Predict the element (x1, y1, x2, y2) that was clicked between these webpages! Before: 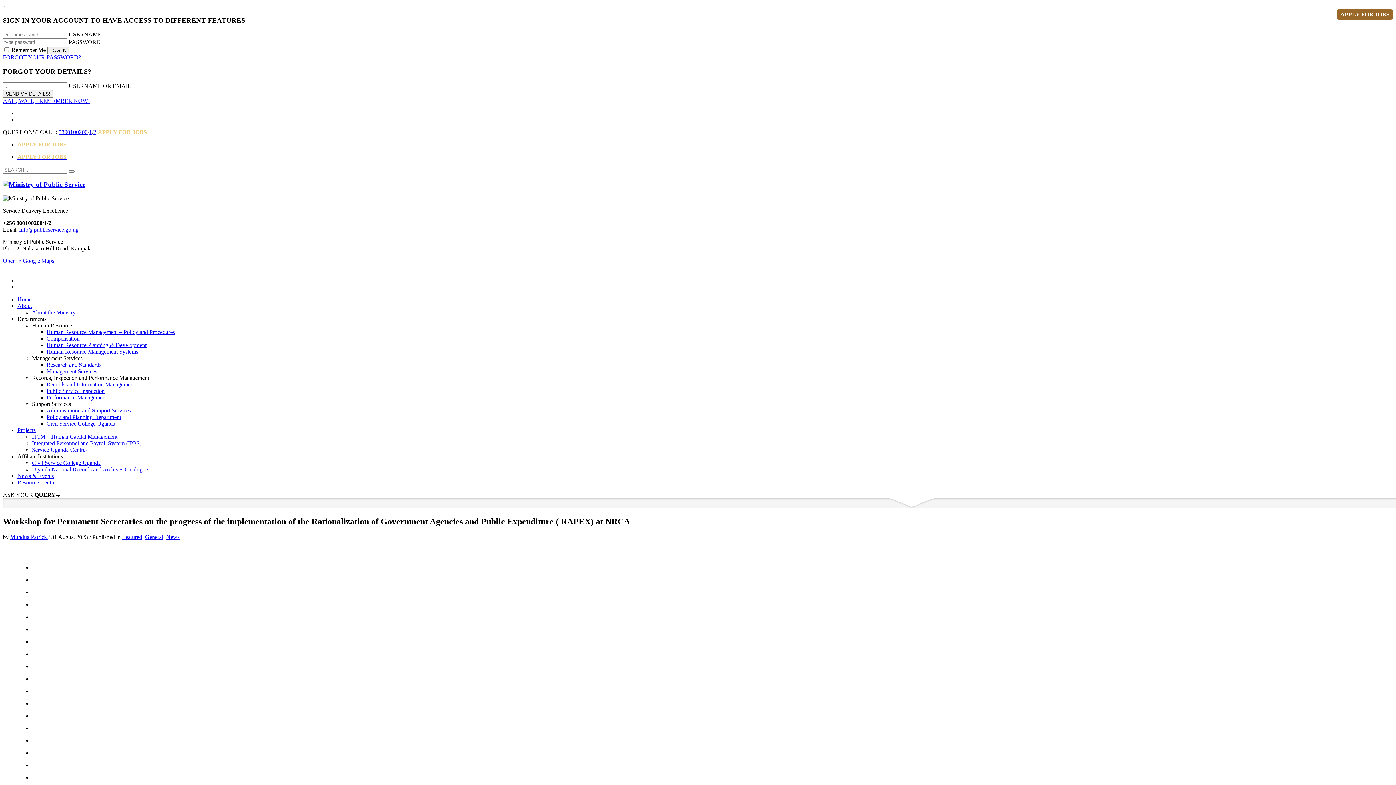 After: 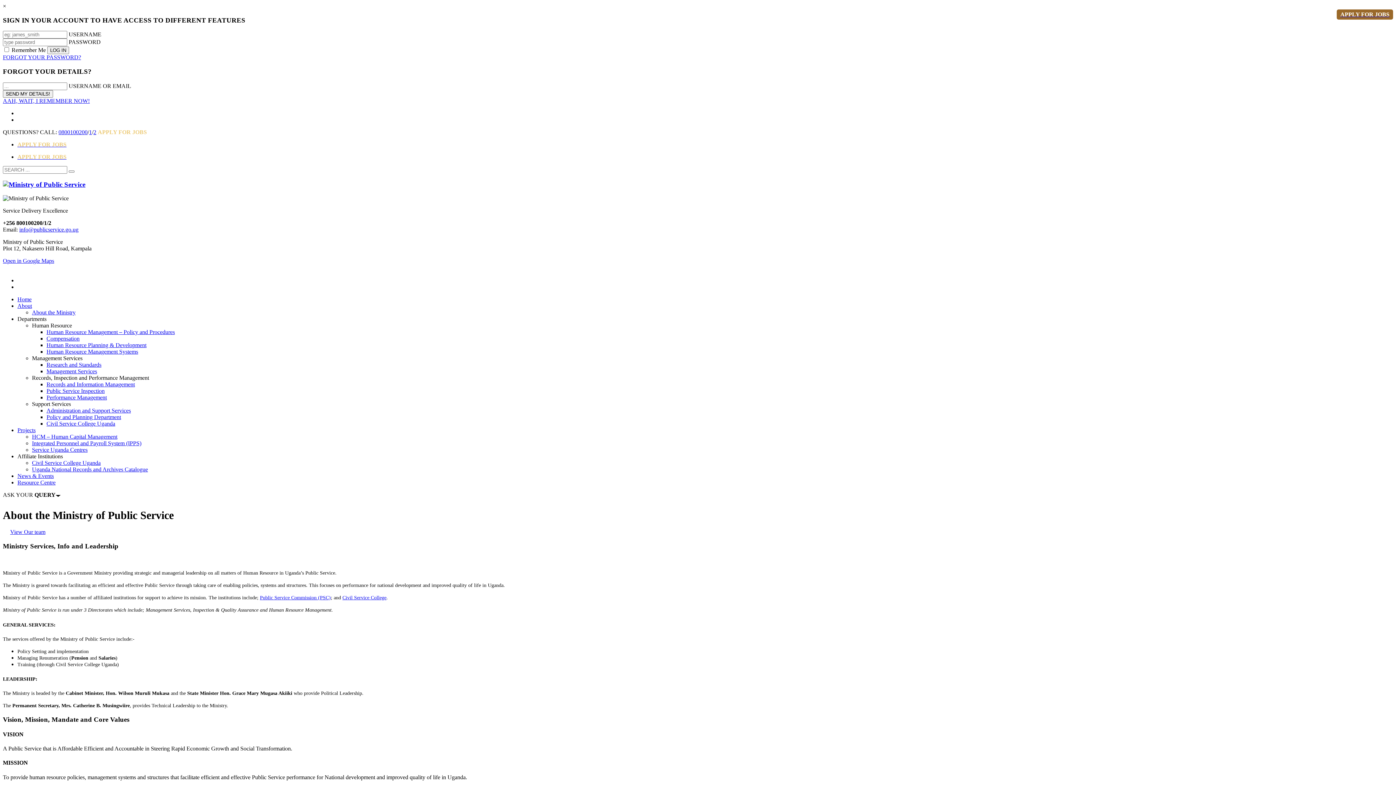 Action: label: About the Ministry bbox: (32, 309, 75, 315)